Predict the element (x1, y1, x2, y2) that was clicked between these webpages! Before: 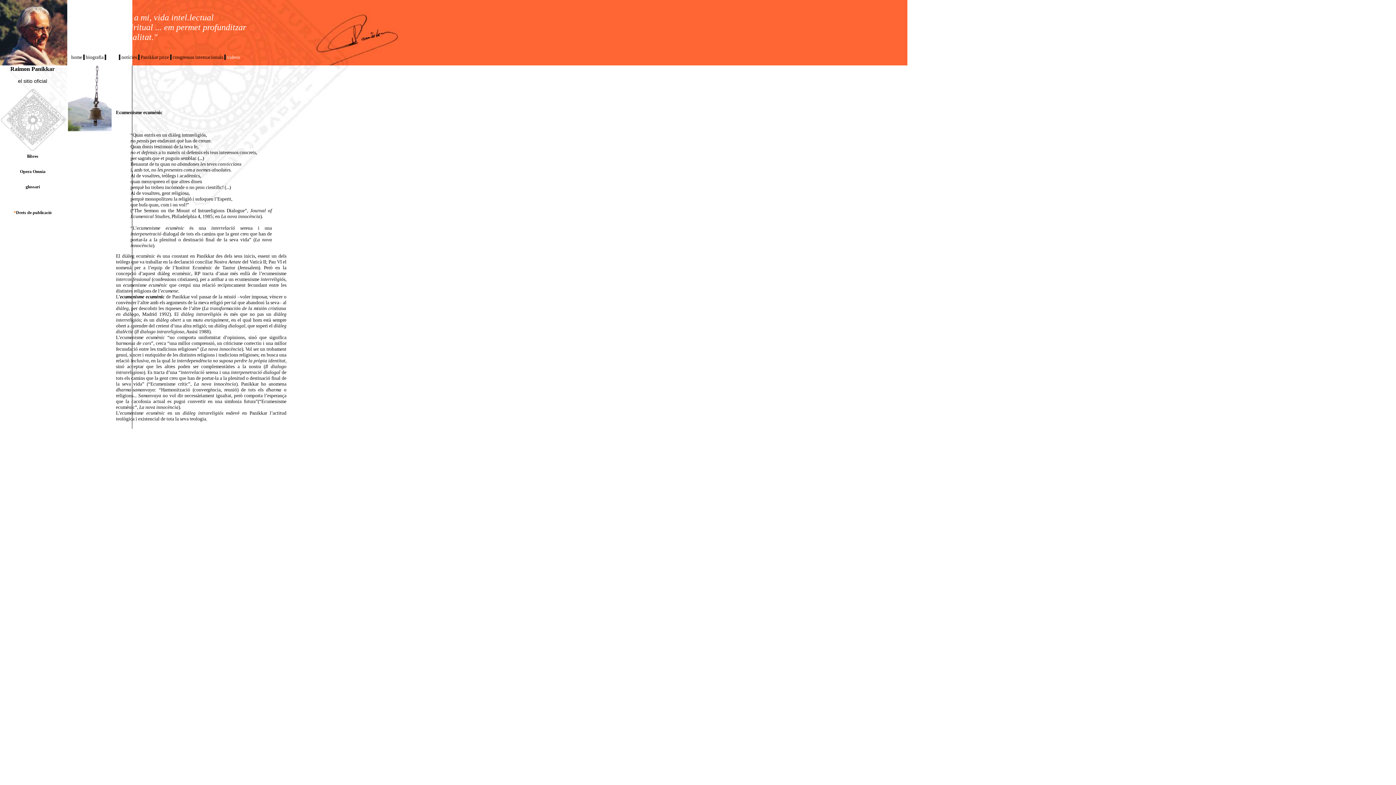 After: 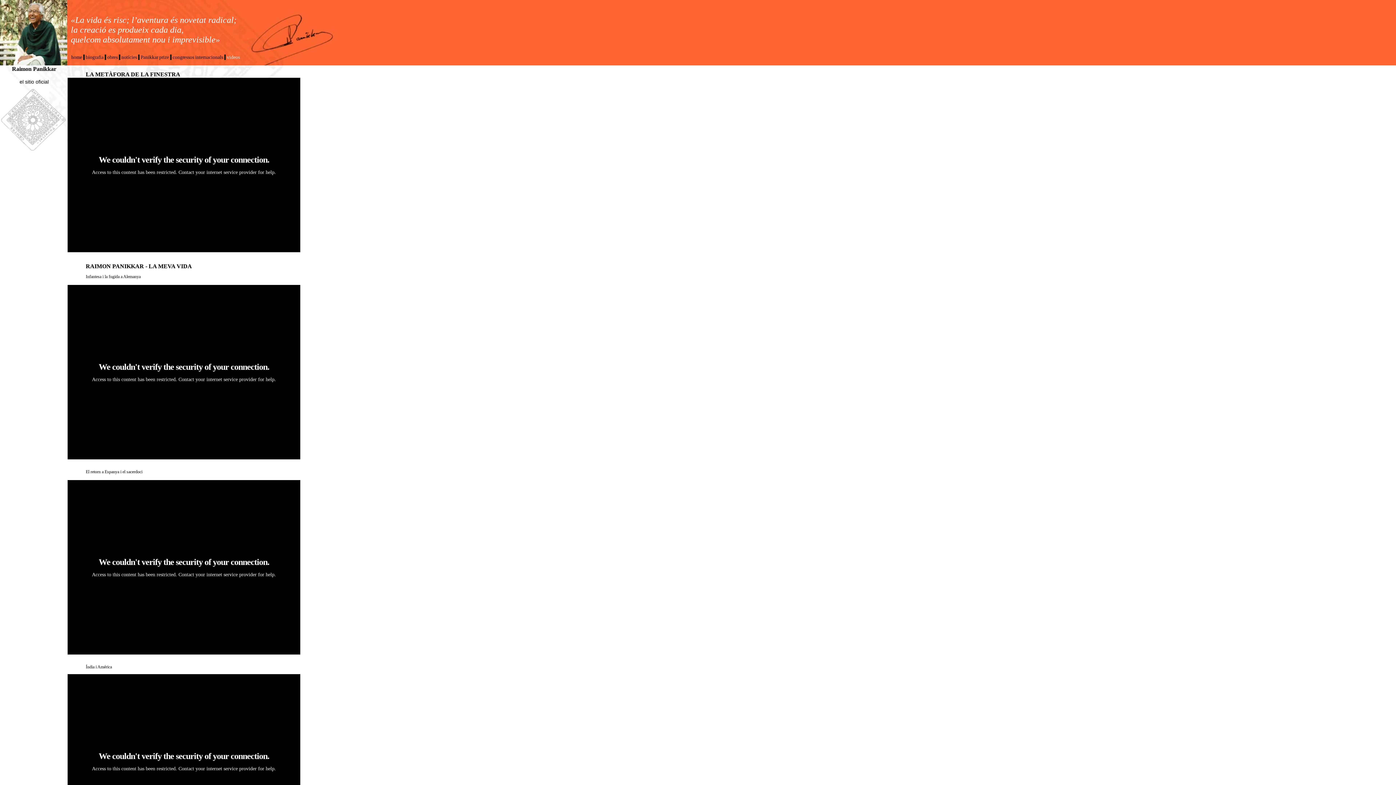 Action: bbox: (226, 54, 240, 60) label: videos